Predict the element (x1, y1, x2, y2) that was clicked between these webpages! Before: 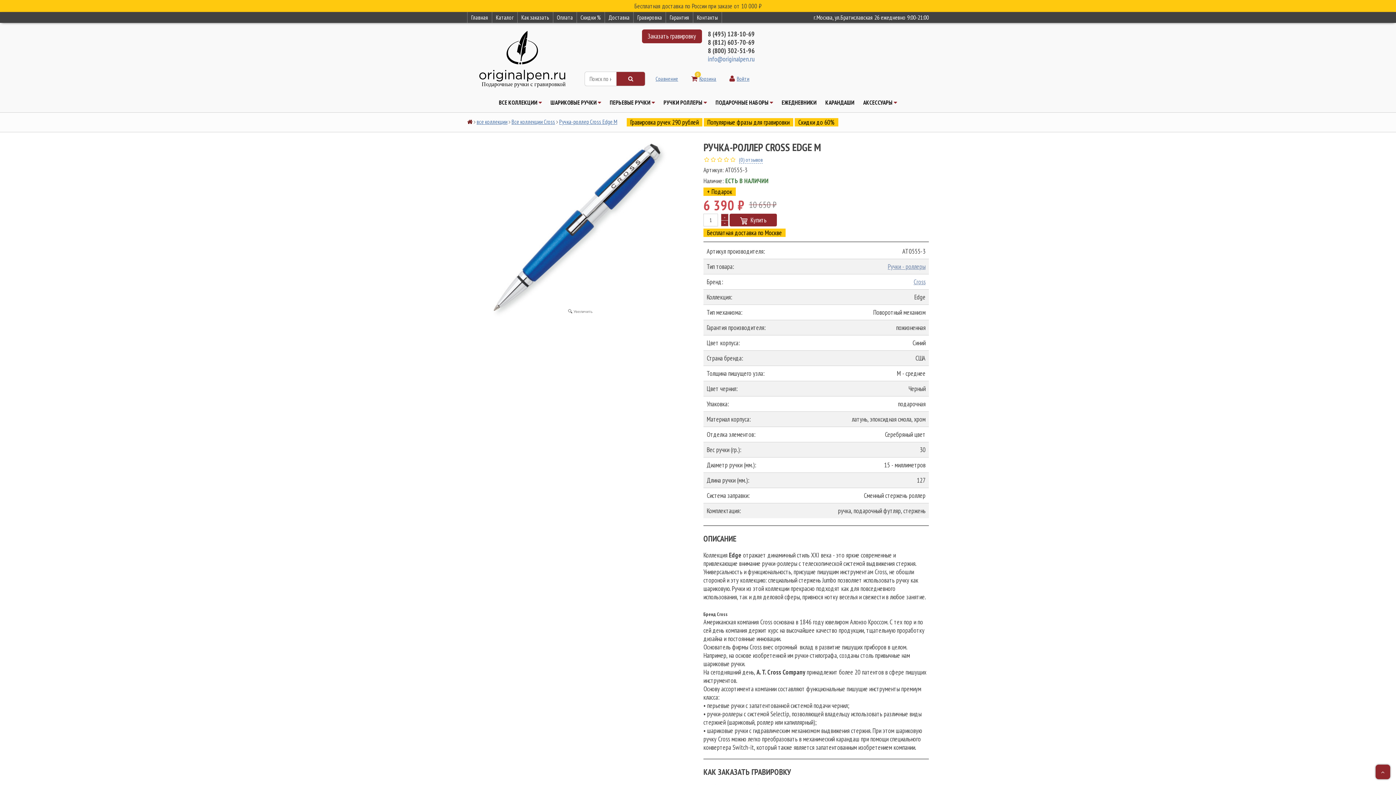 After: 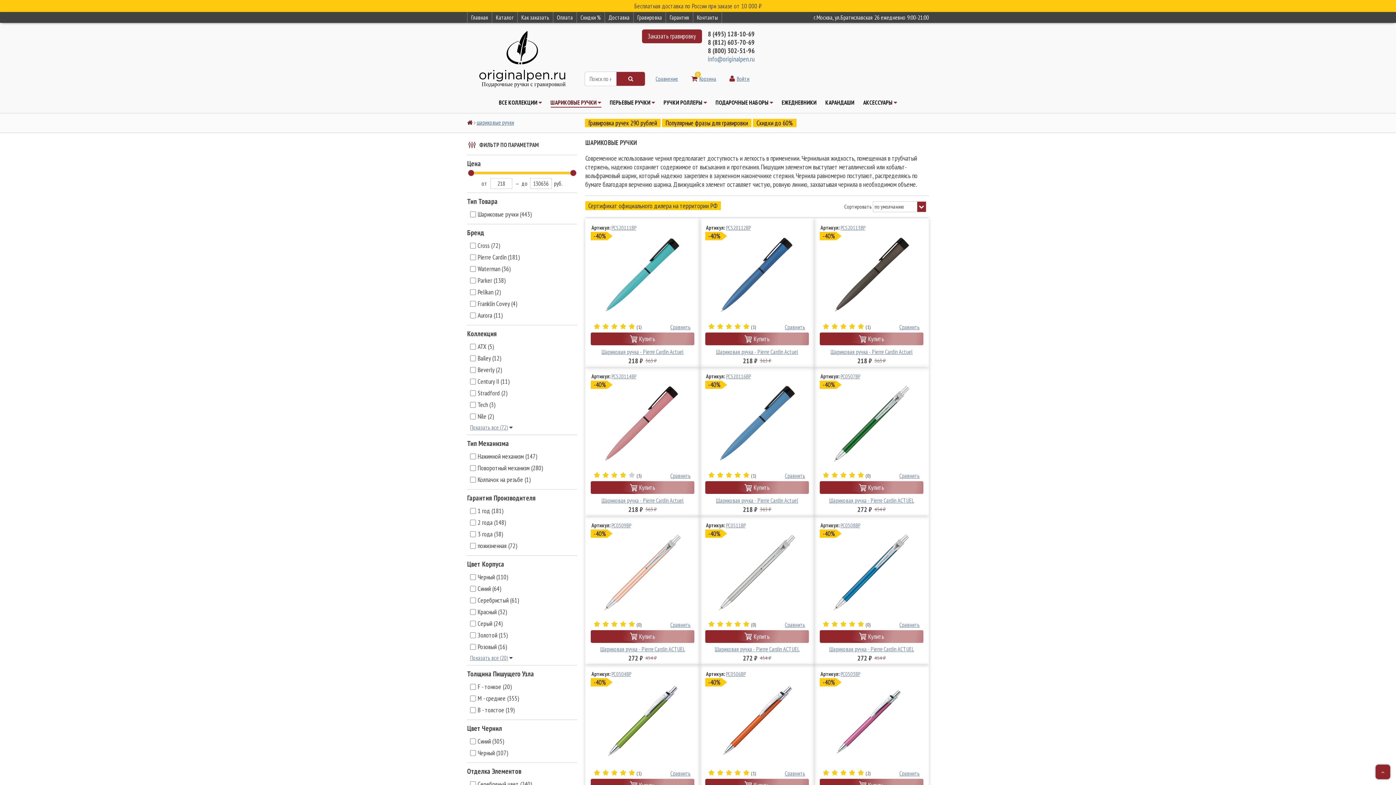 Action: bbox: (550, 98, 601, 107) label: ШАРИКОВЫЕ РУЧКИ 